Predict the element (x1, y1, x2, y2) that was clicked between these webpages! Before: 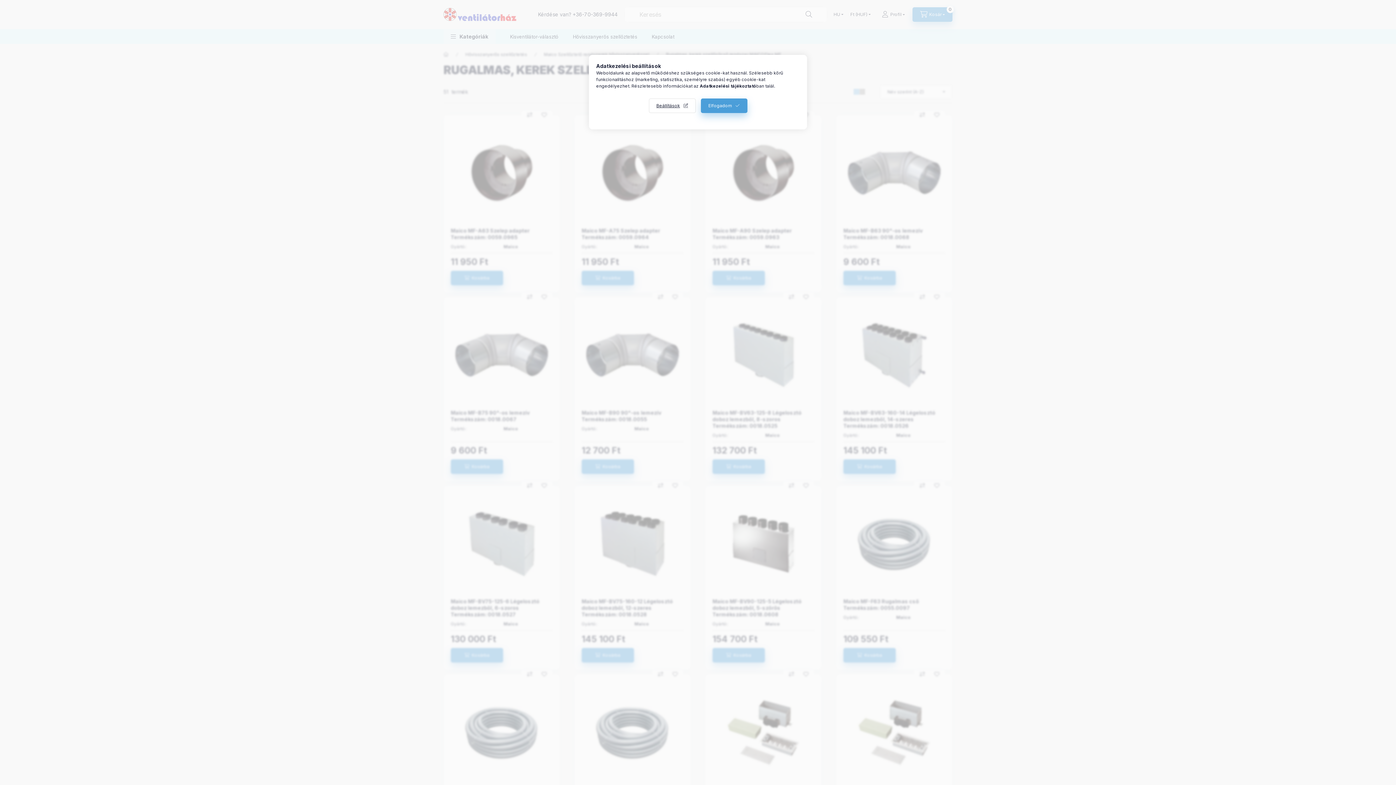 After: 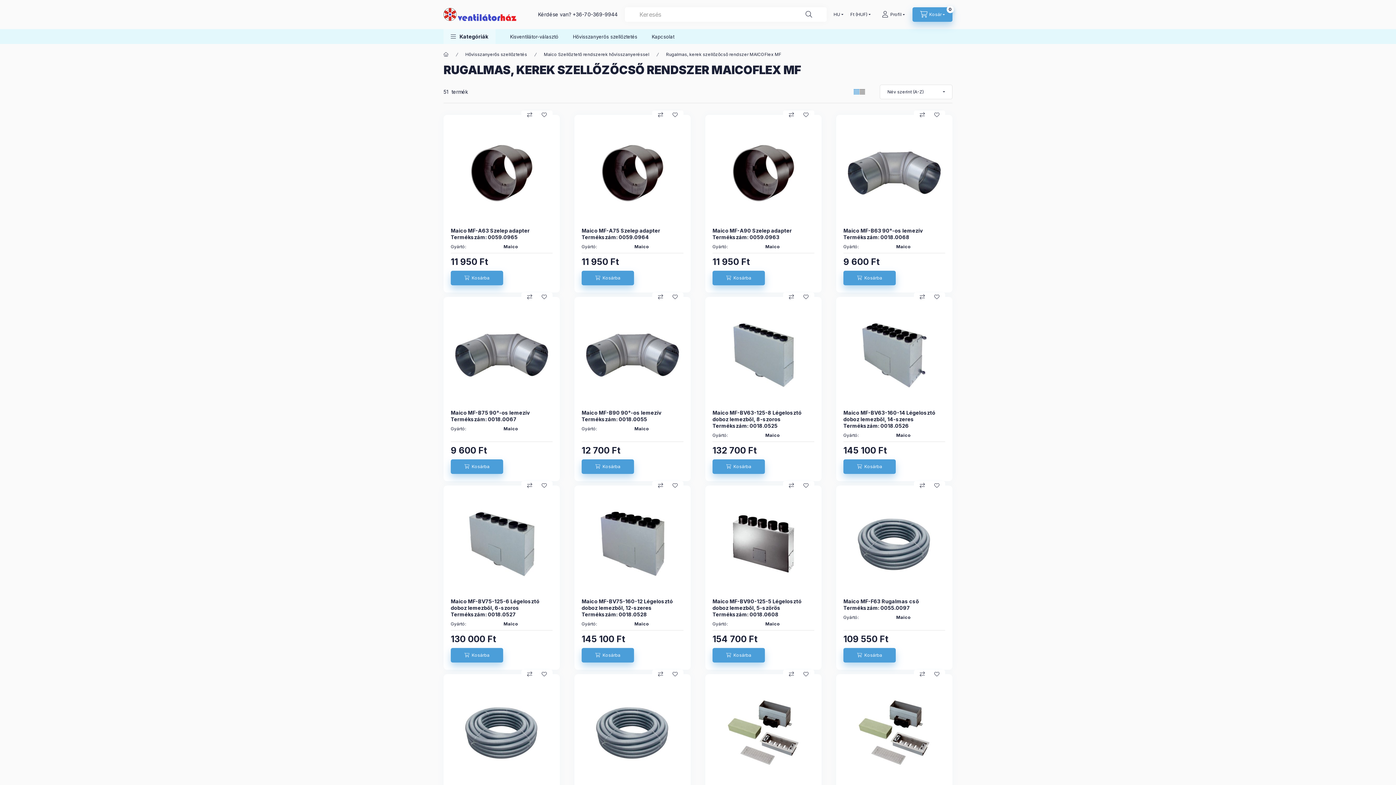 Action: bbox: (700, 98, 747, 113) label: Elfogadom